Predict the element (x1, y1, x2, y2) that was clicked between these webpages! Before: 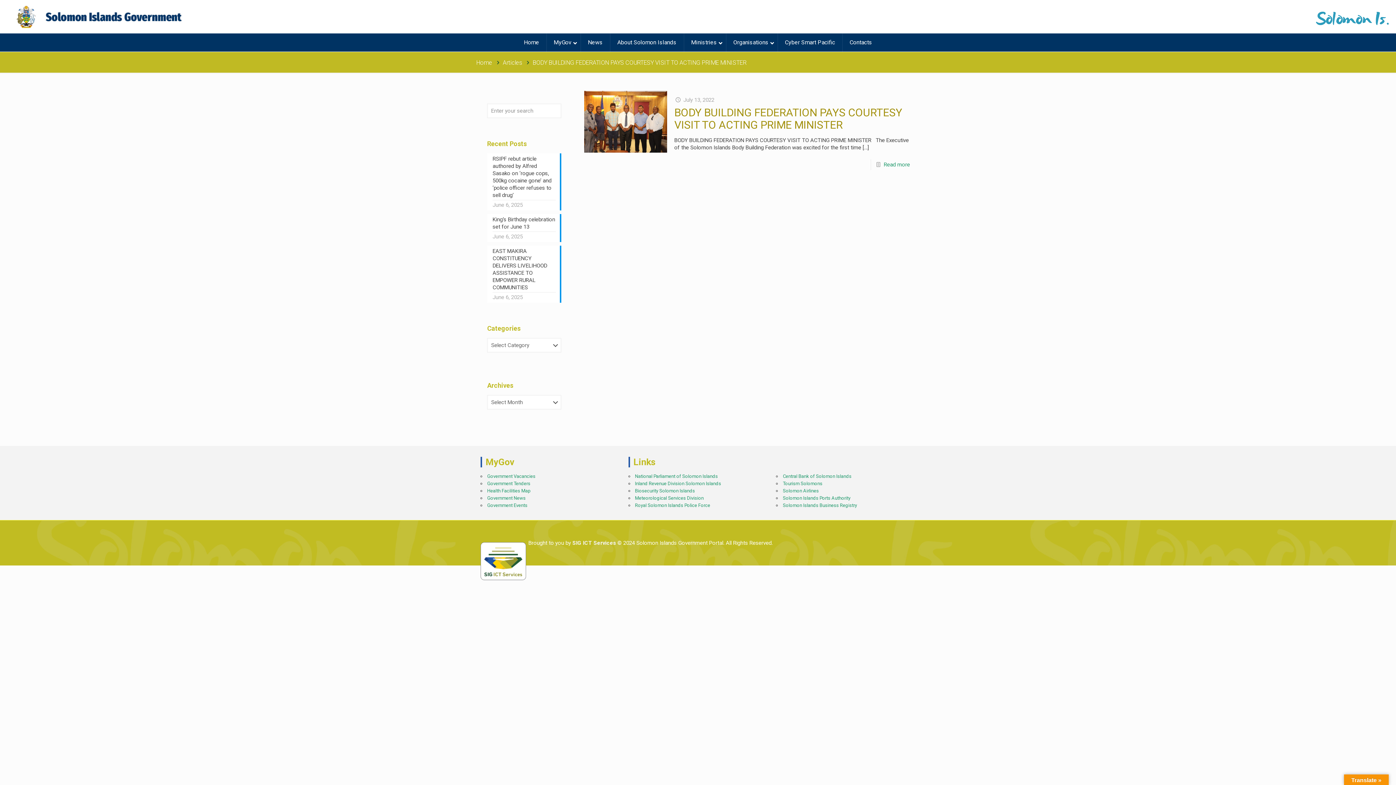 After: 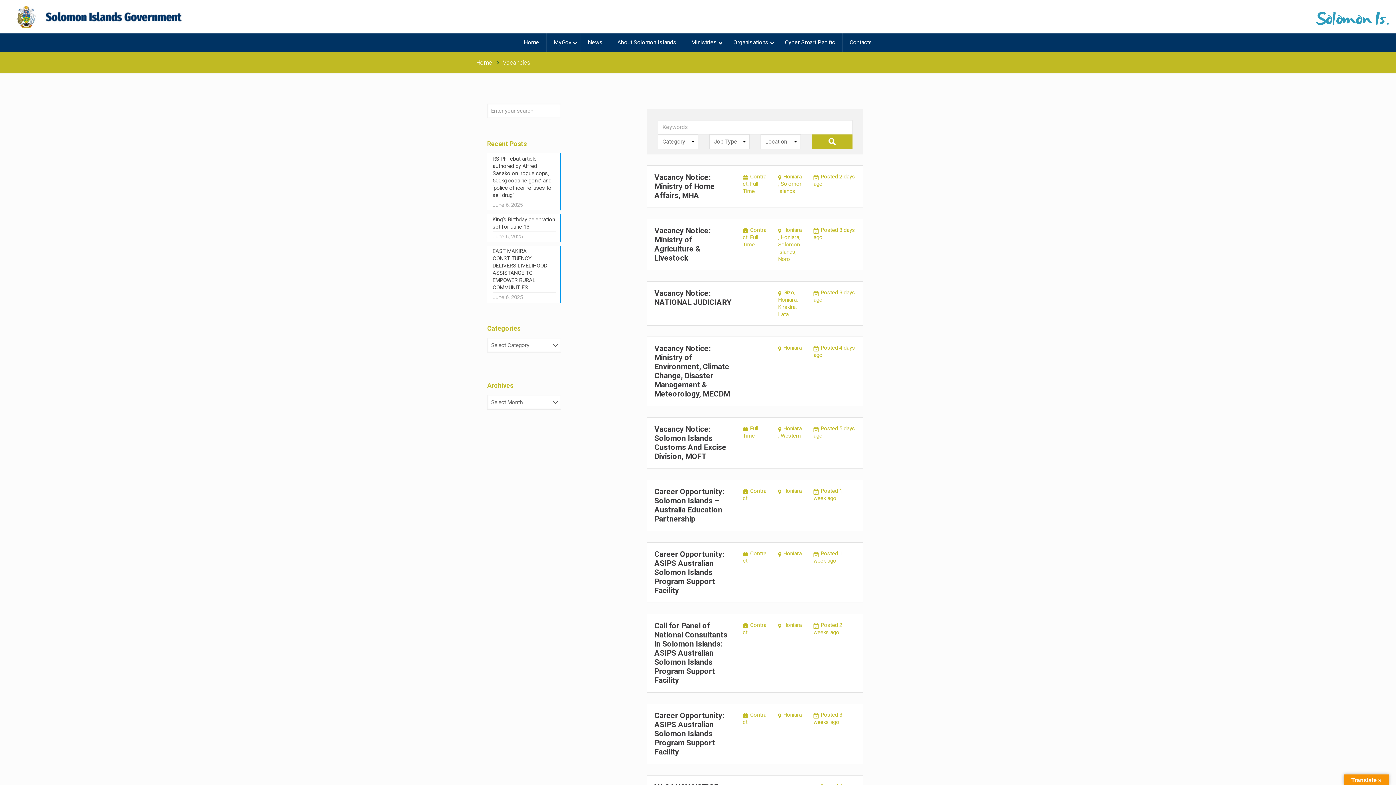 Action: label: Government Vacancies bbox: (487, 473, 535, 479)